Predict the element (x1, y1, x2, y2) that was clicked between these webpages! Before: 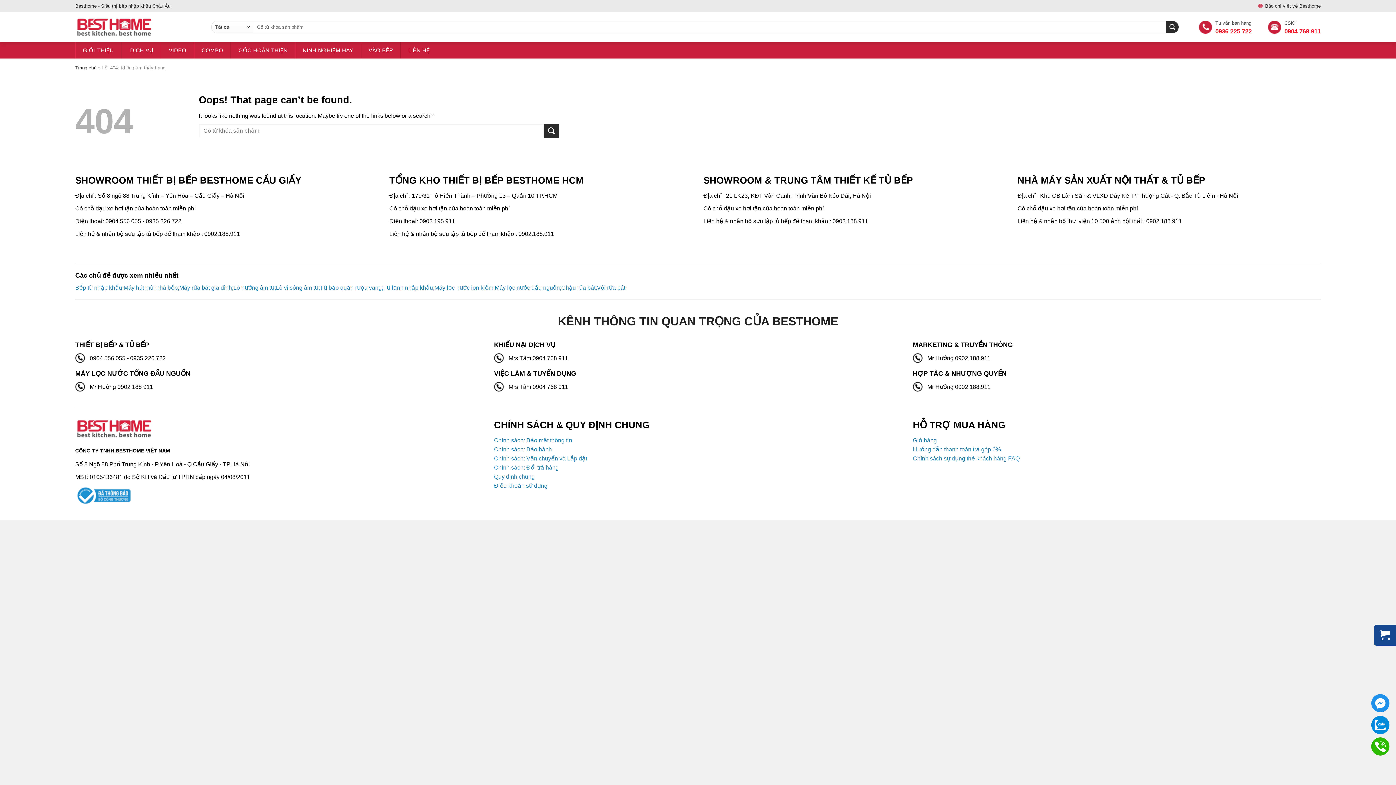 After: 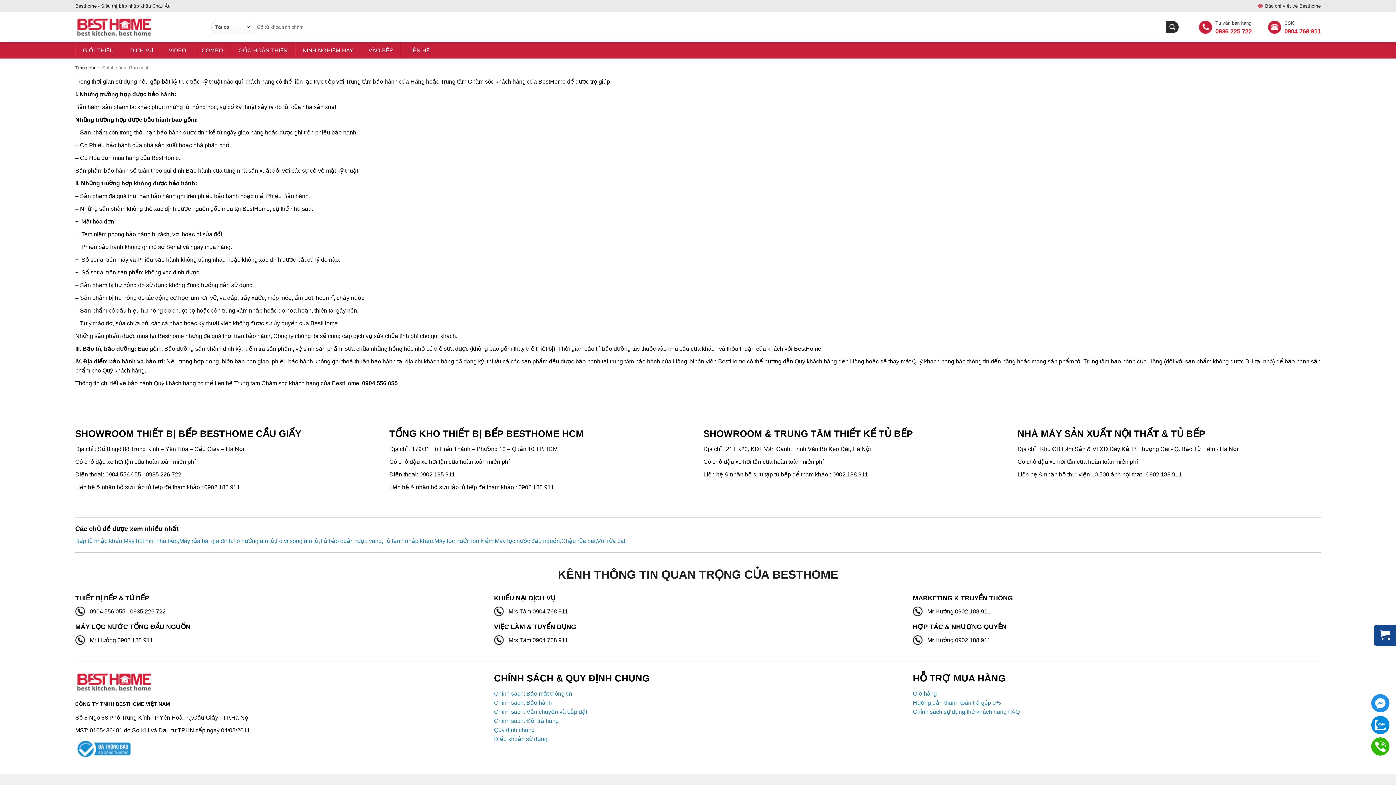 Action: bbox: (494, 444, 551, 454) label: Chính sách: Bảo hành